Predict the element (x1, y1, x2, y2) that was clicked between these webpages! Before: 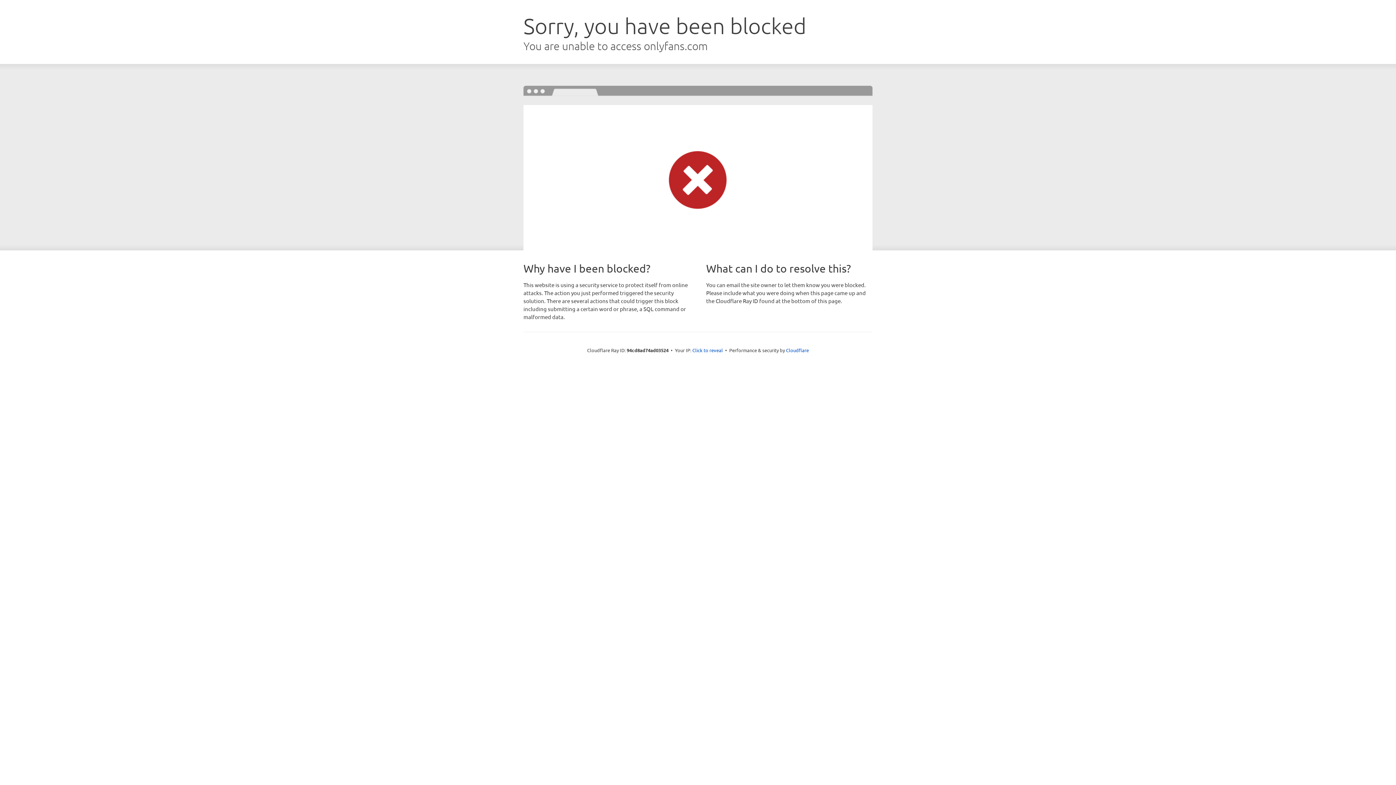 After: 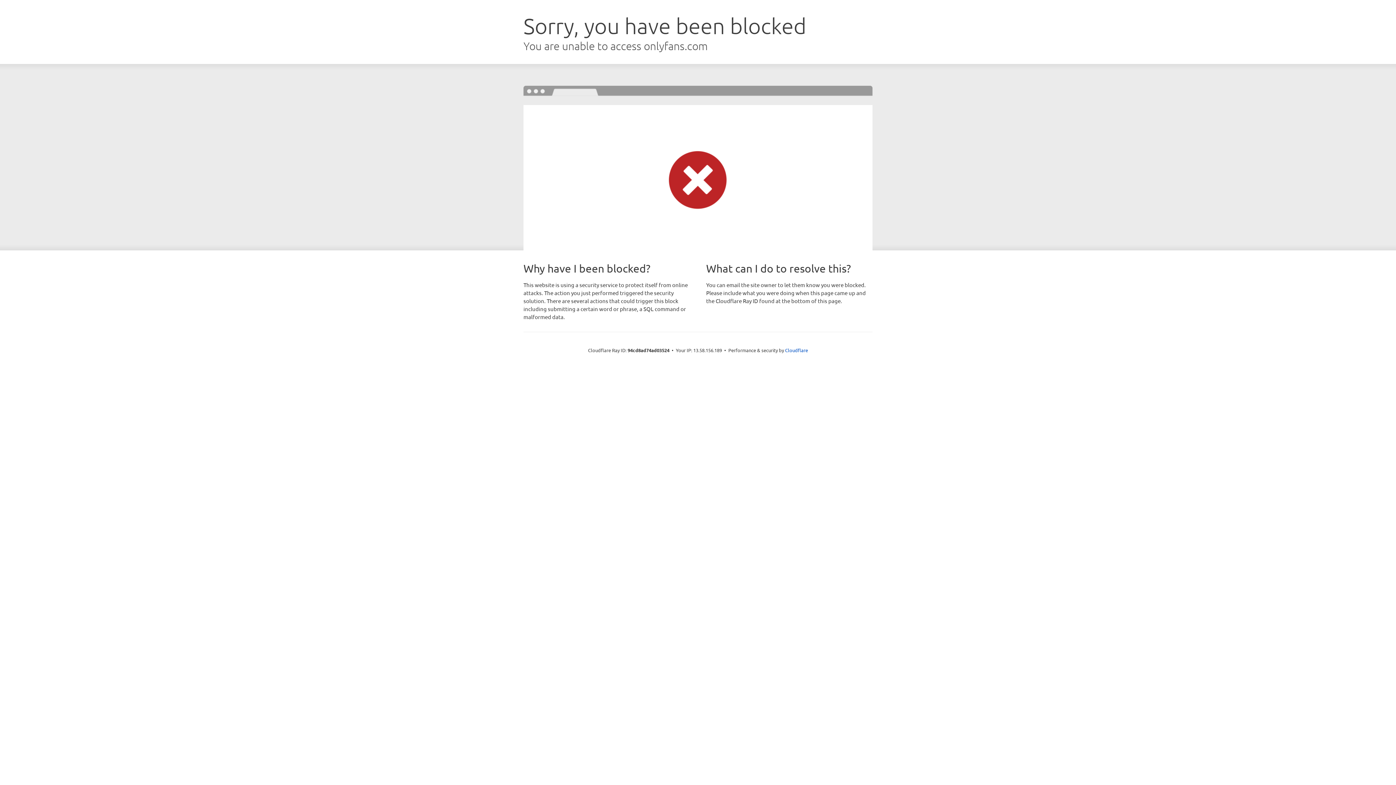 Action: bbox: (692, 346, 723, 353) label: Click to reveal